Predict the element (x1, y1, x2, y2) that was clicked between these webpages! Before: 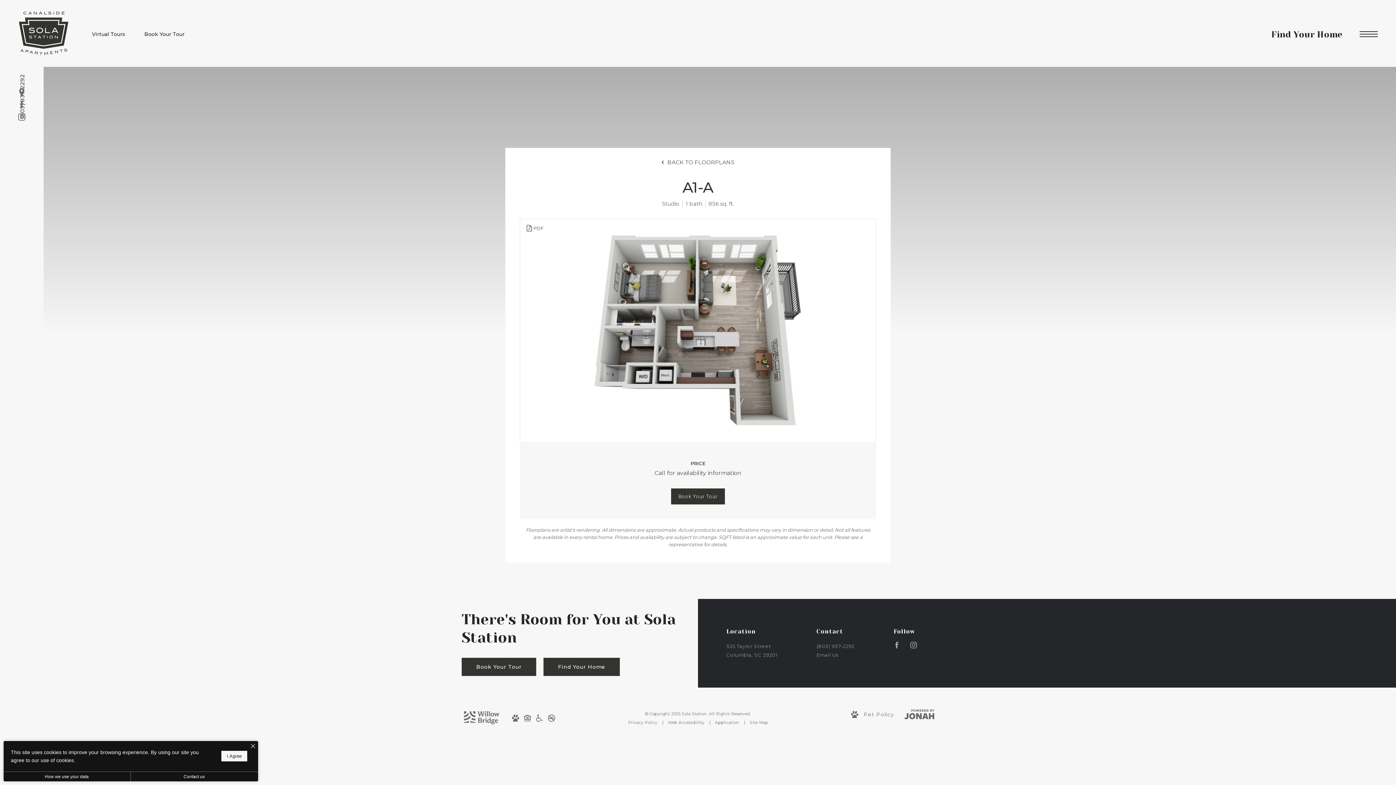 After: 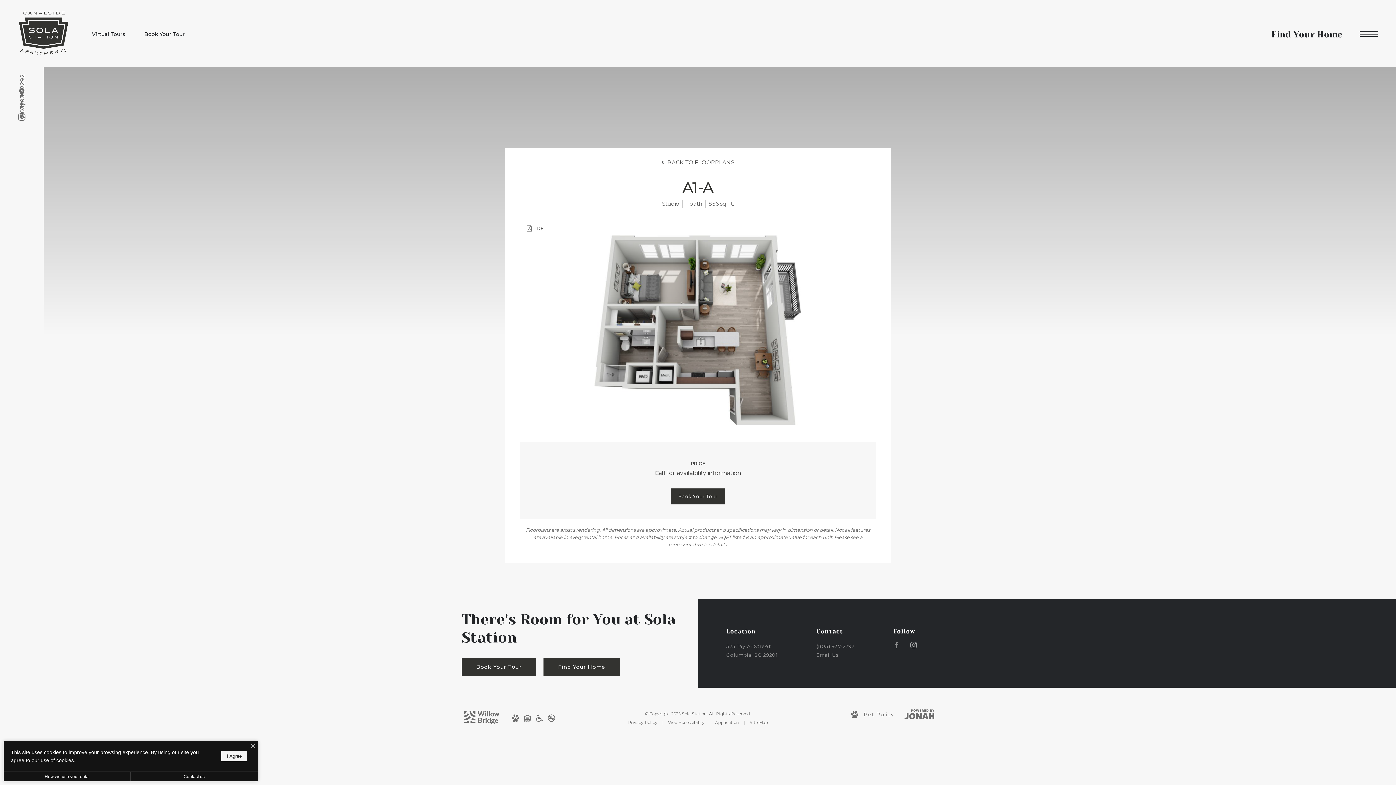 Action: label: Follow us on Facebook bbox: (893, 642, 900, 648)